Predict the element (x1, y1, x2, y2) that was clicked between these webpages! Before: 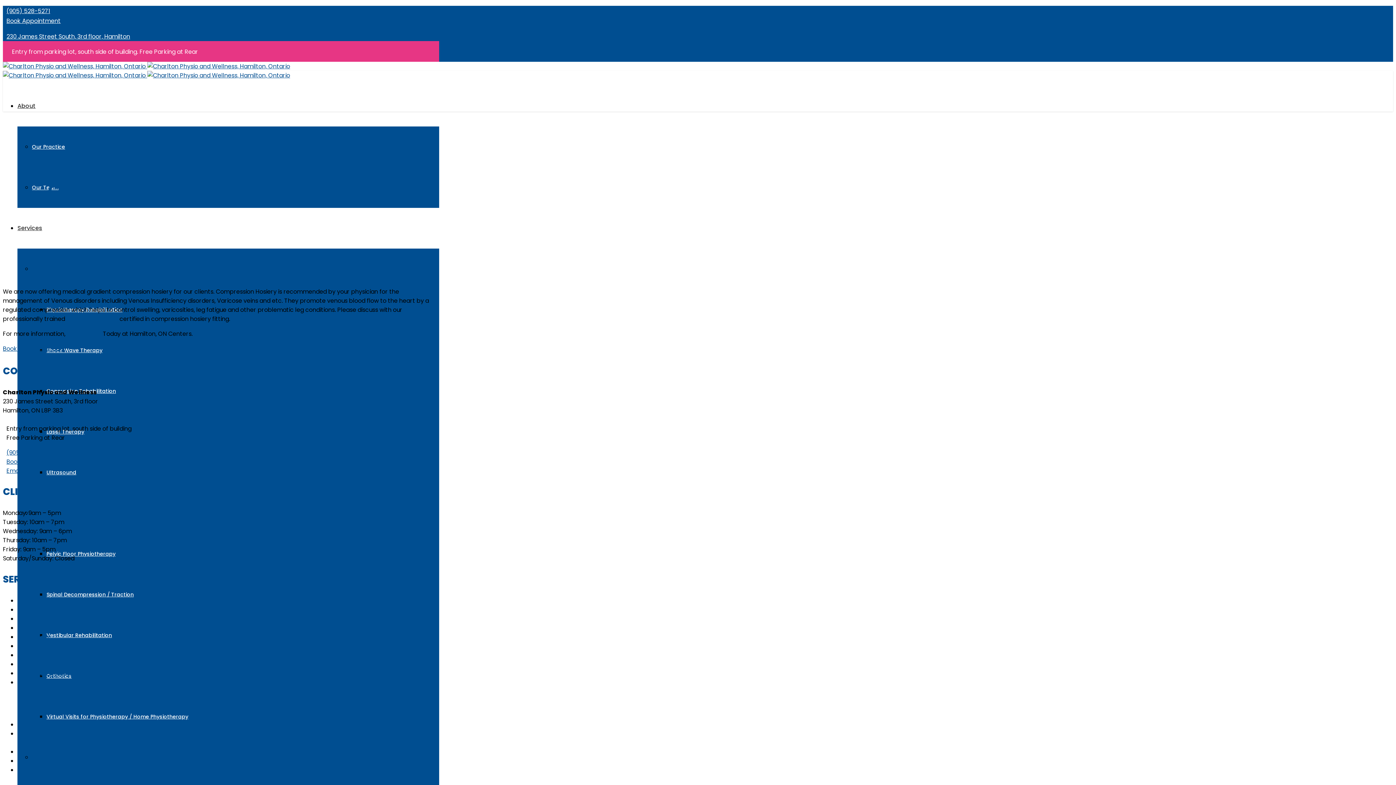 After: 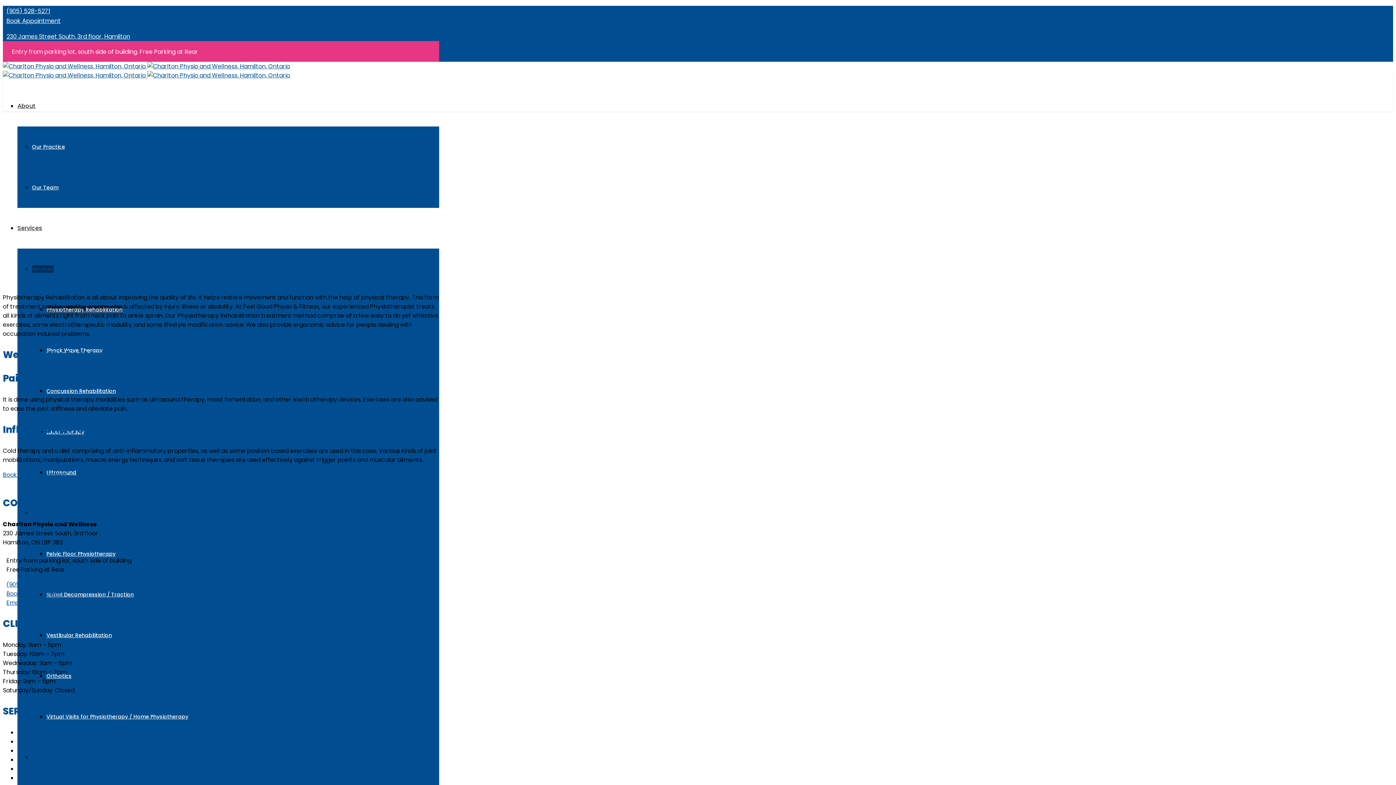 Action: label: Physiotherapy Rehabilitation bbox: (17, 596, 99, 604)